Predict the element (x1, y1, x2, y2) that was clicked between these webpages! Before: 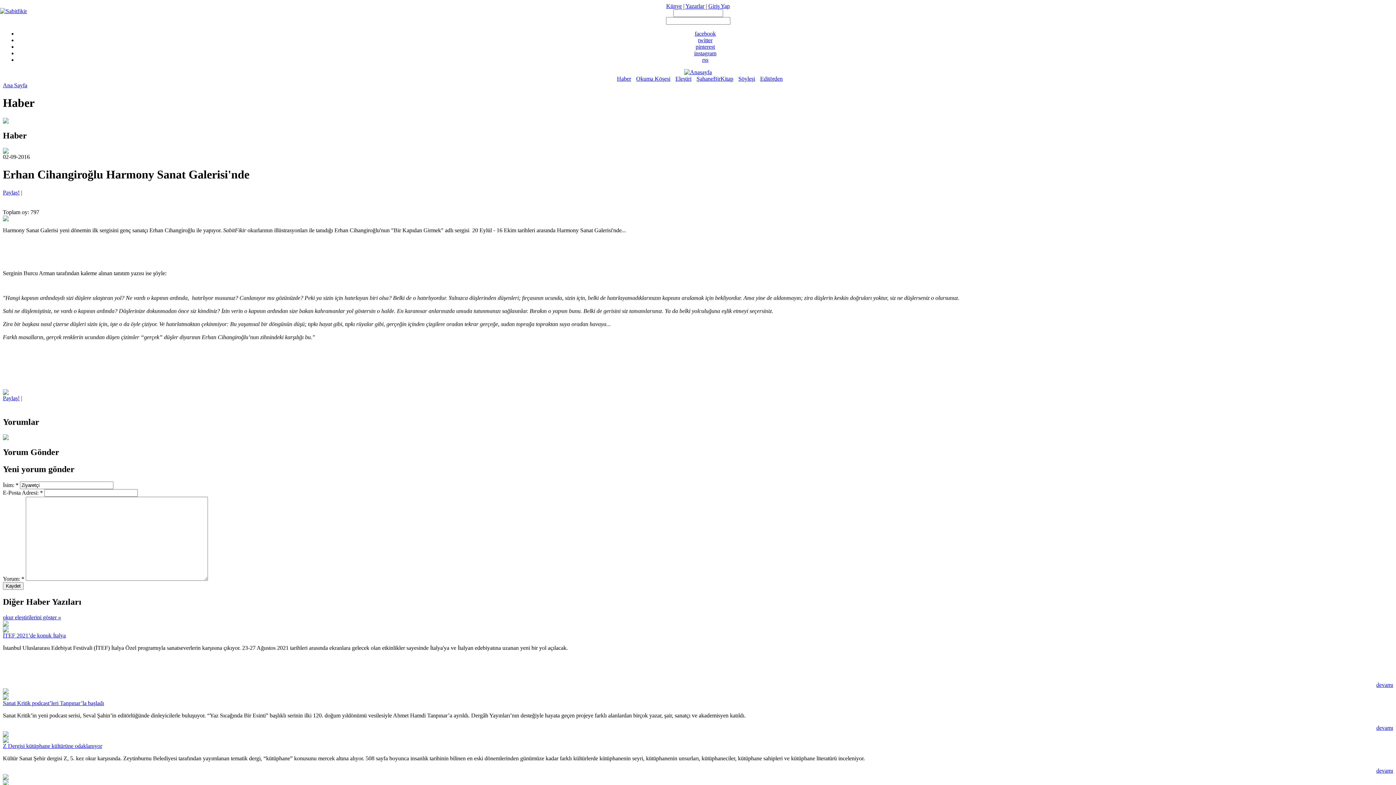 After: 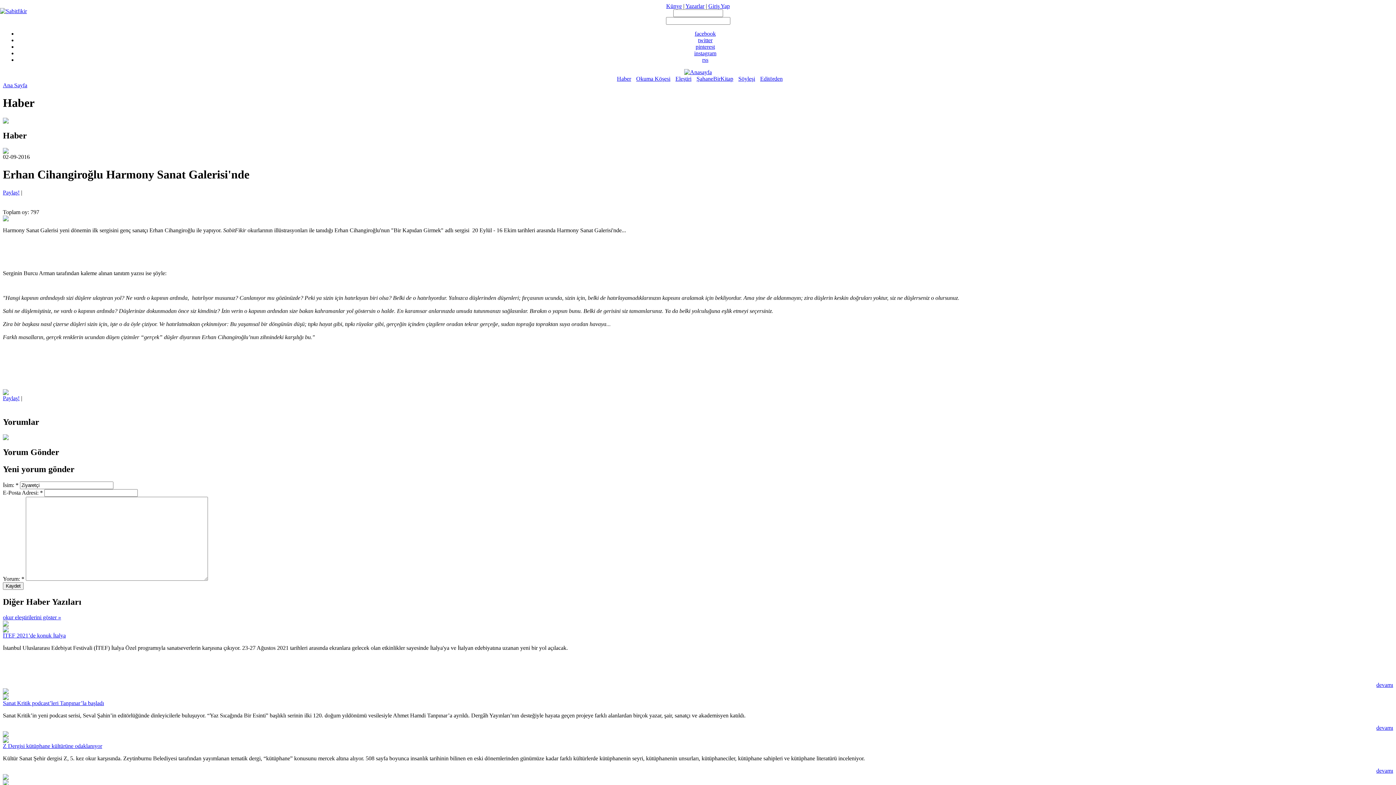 Action: label: rss bbox: (702, 56, 708, 62)